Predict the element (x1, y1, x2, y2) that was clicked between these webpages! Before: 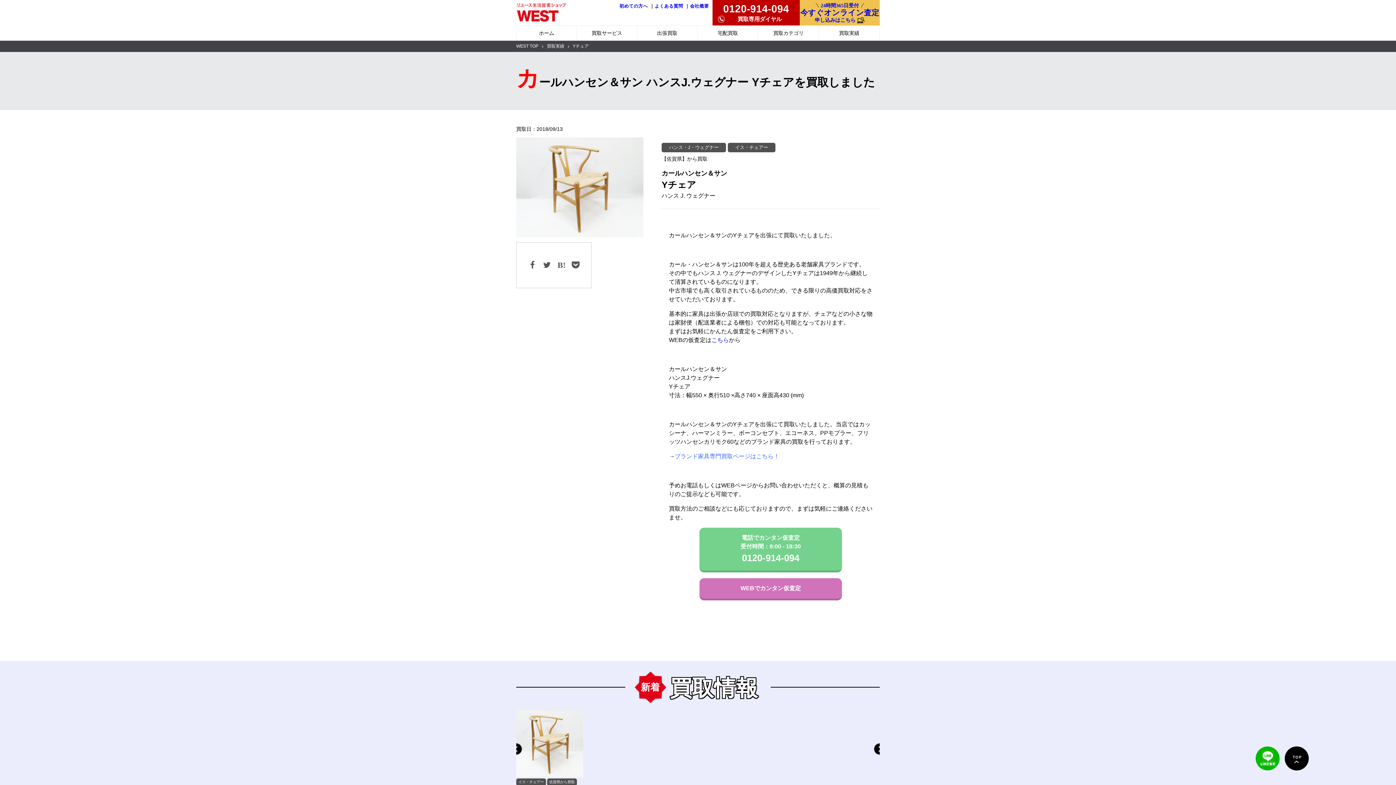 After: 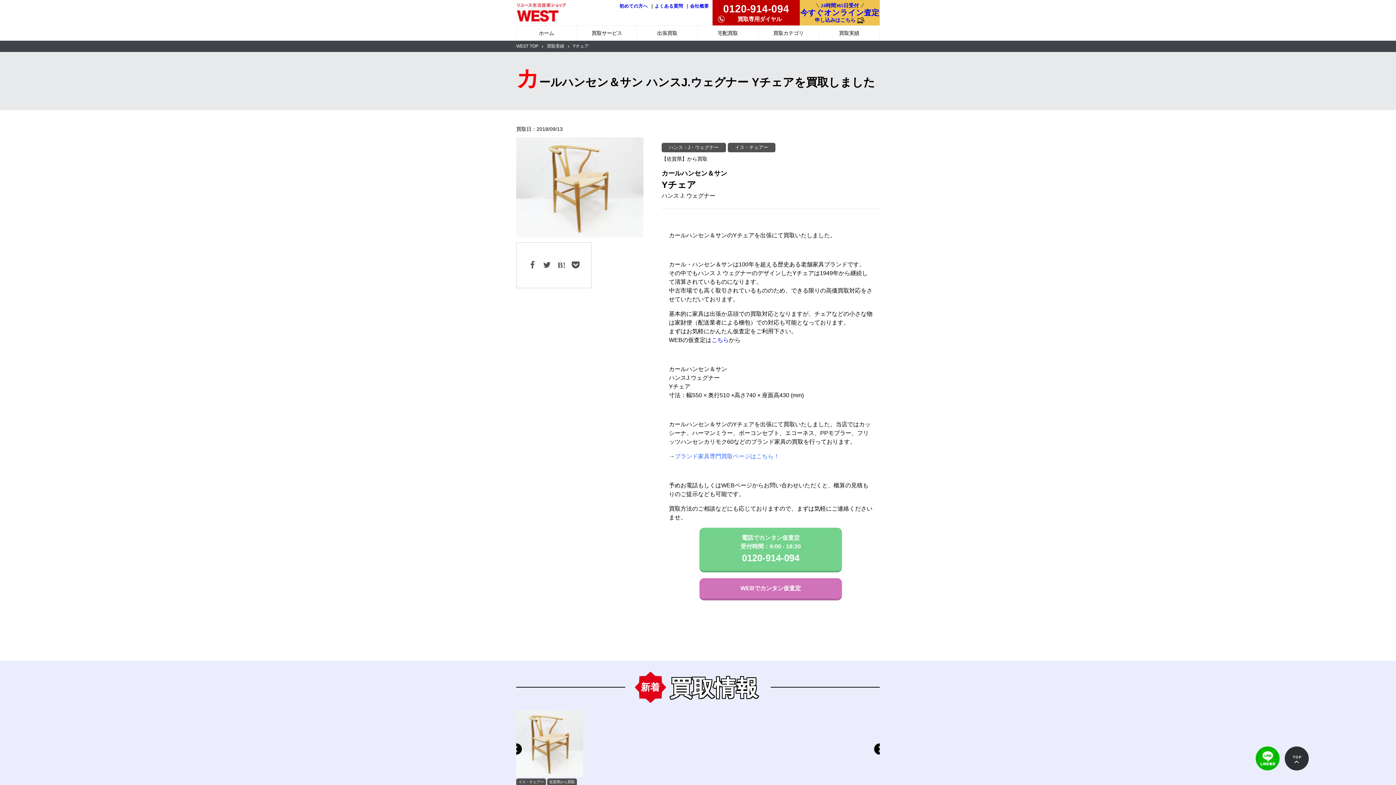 Action: bbox: (1285, 746, 1309, 770)